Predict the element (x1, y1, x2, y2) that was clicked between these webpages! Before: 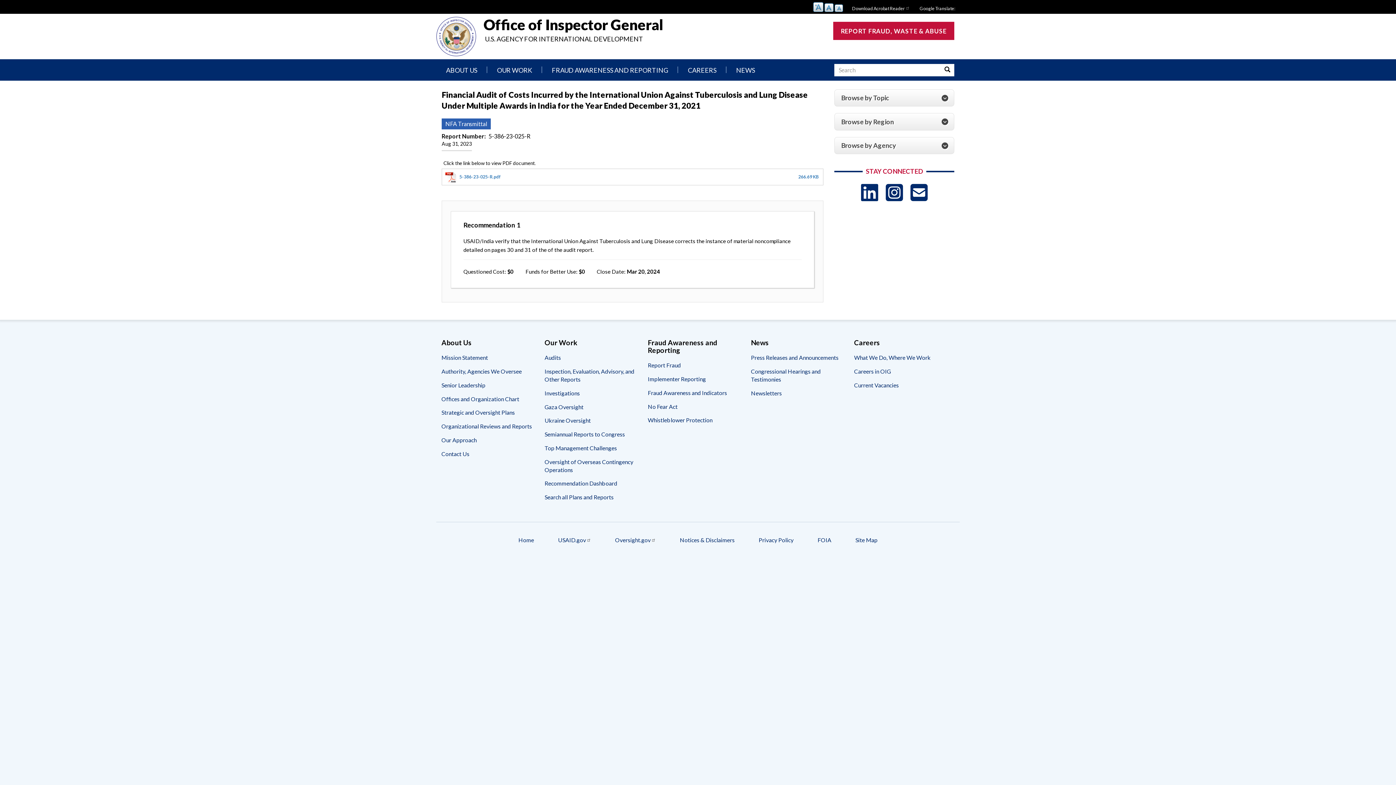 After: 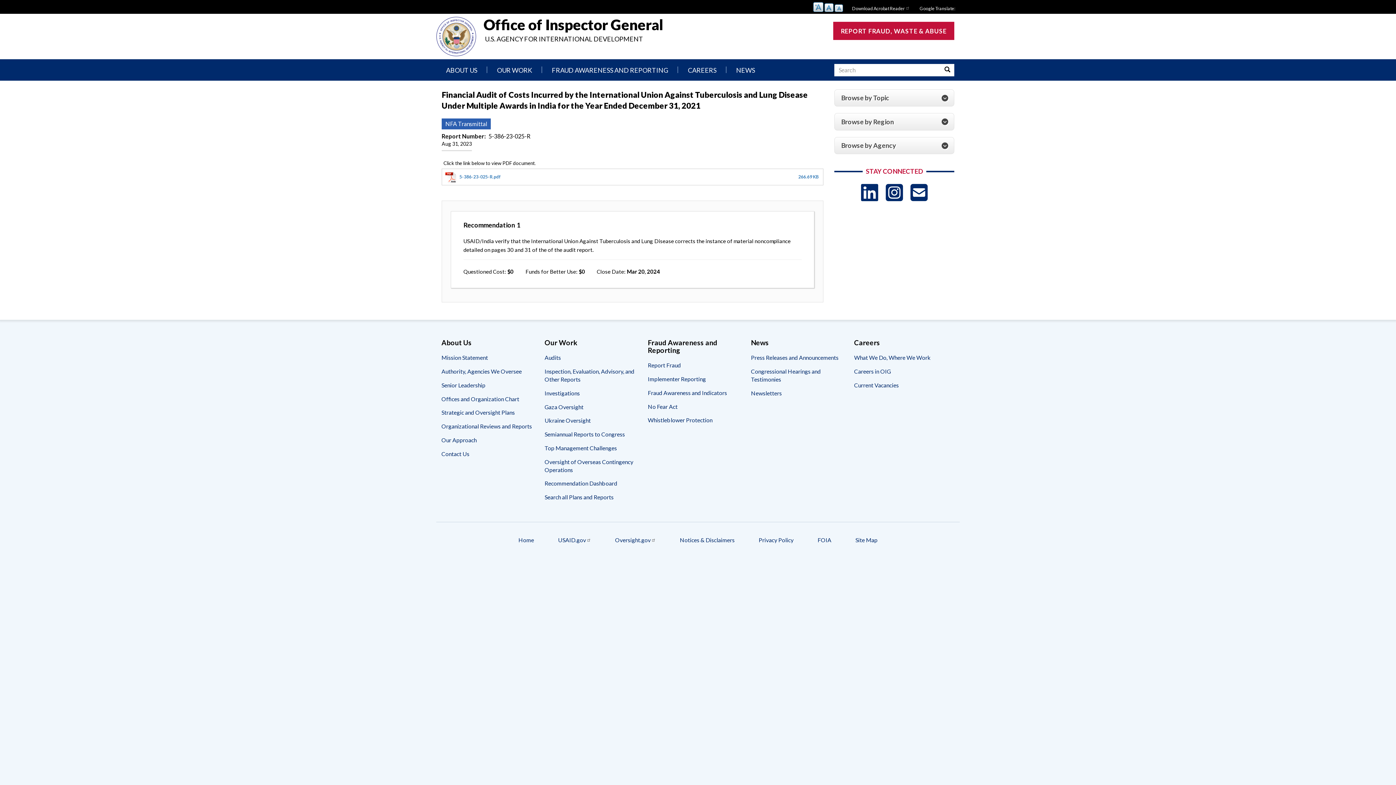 Action: bbox: (824, 3, 833, 12) label: A